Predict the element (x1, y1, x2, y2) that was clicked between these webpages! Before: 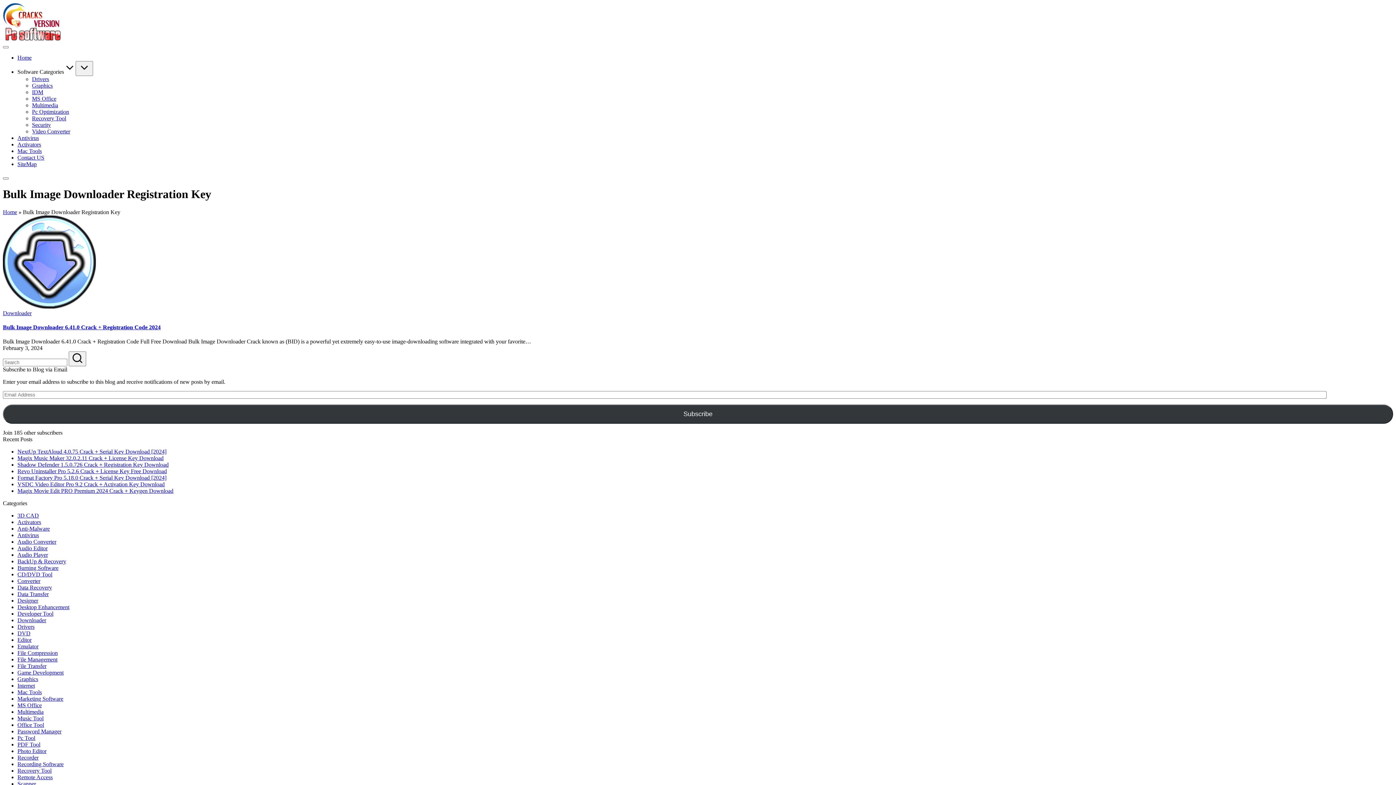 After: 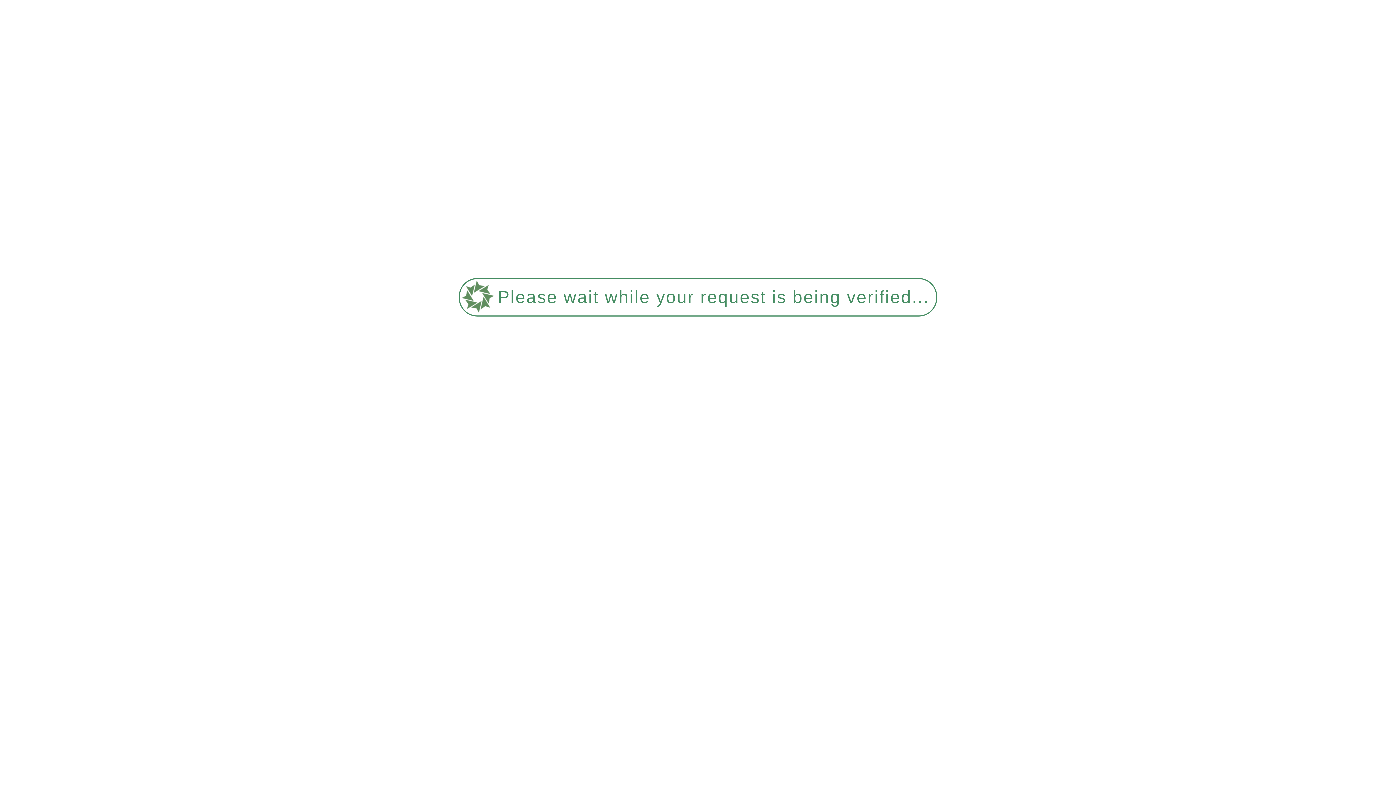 Action: bbox: (17, 768, 51, 774) label: Recovery Tool